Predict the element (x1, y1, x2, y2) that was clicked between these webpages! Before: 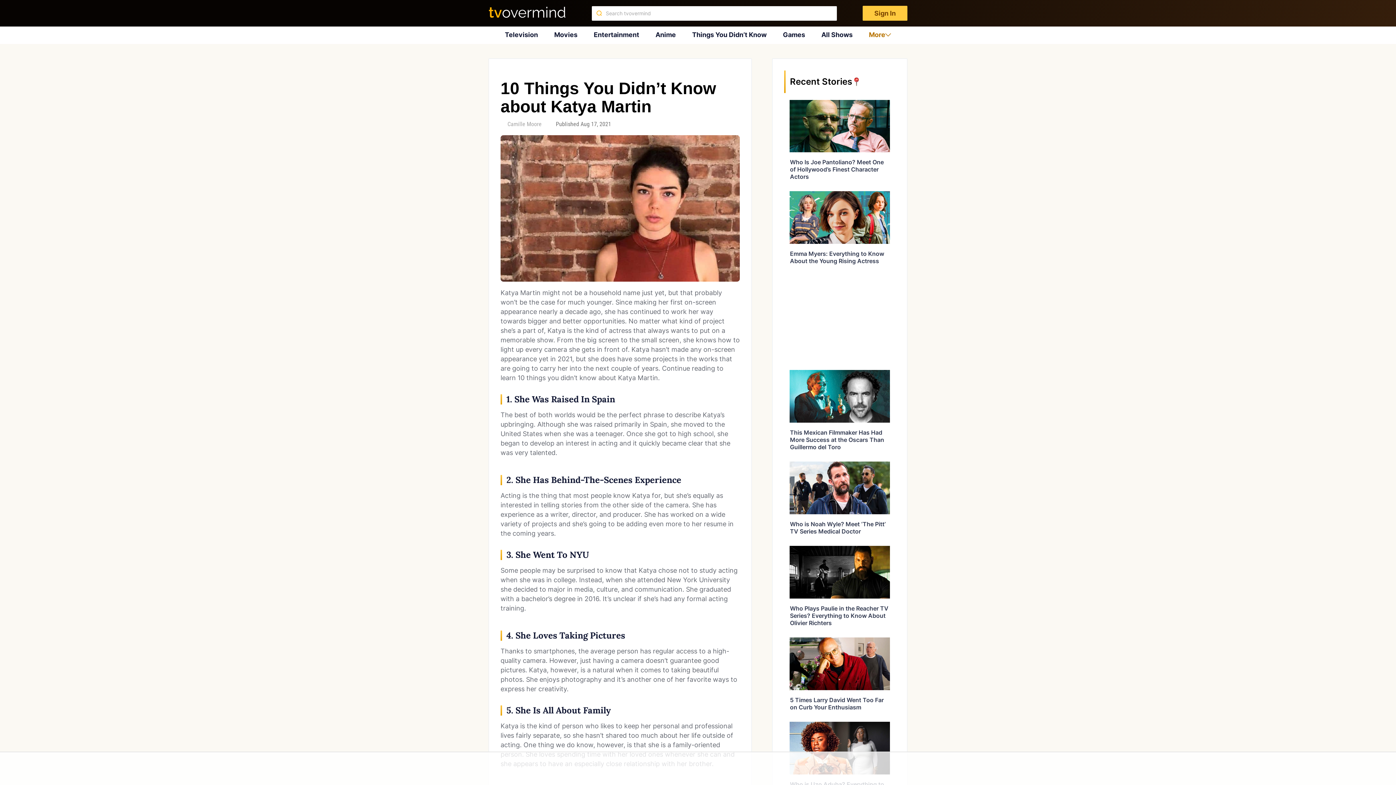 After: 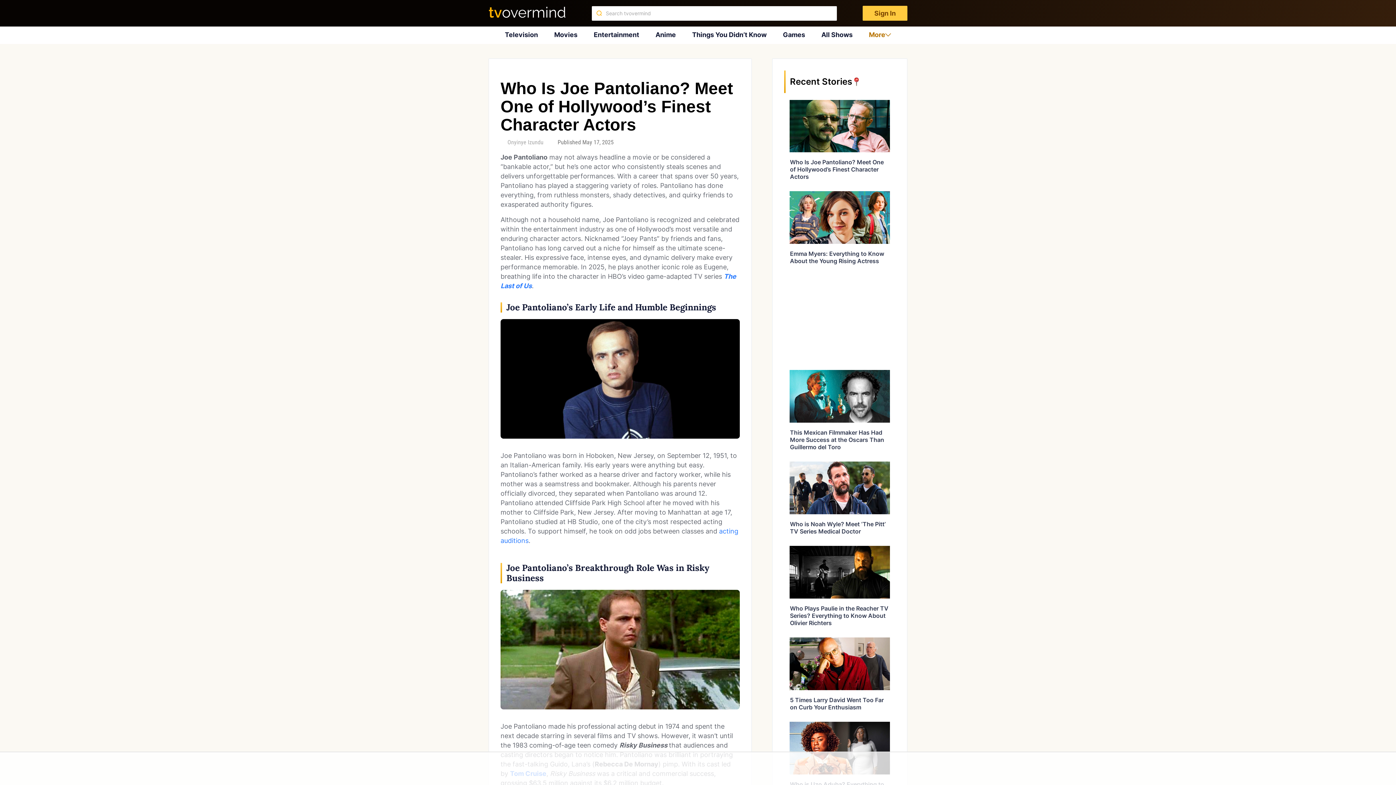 Action: label: Who Is Joe Pantoliano? Meet One of Hollywood’s Finest Character Actors bbox: (790, 158, 884, 180)